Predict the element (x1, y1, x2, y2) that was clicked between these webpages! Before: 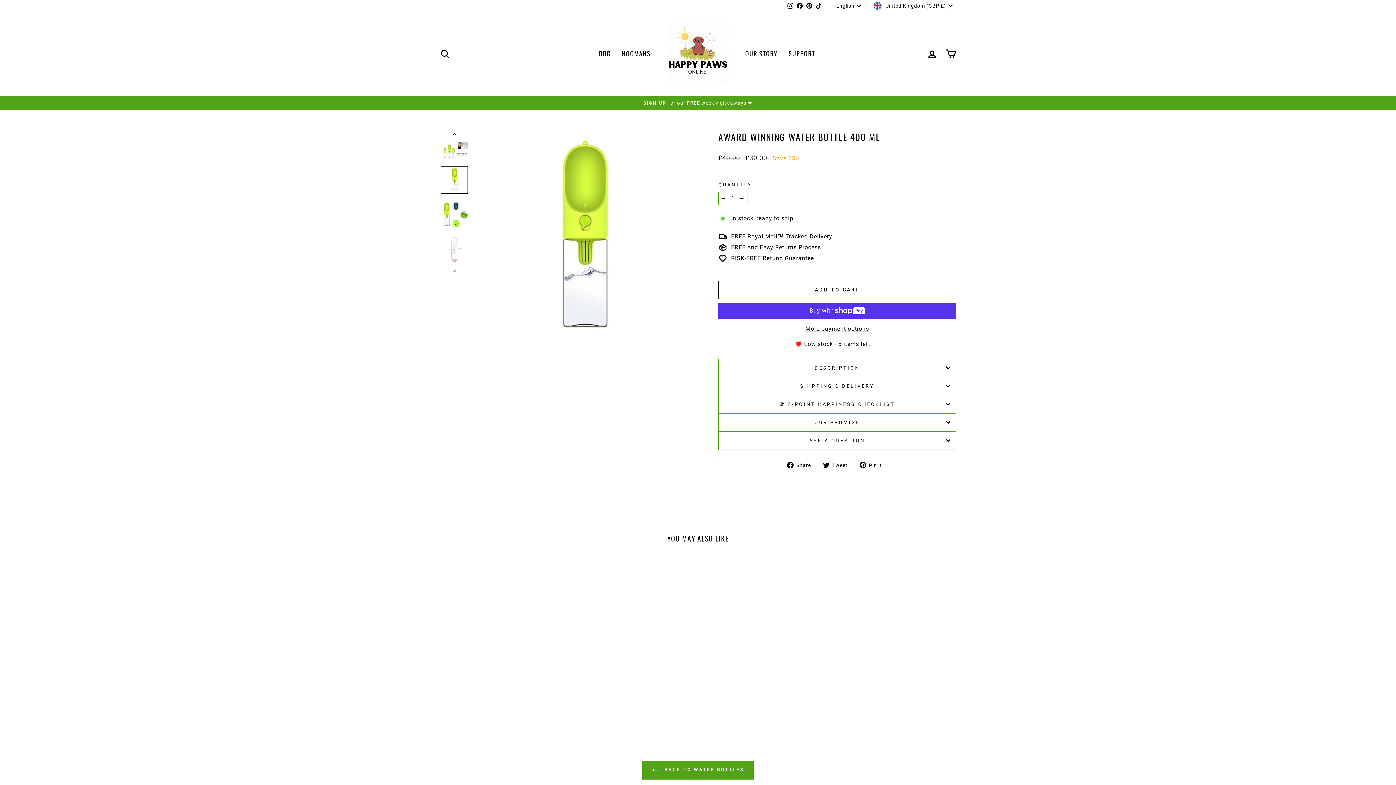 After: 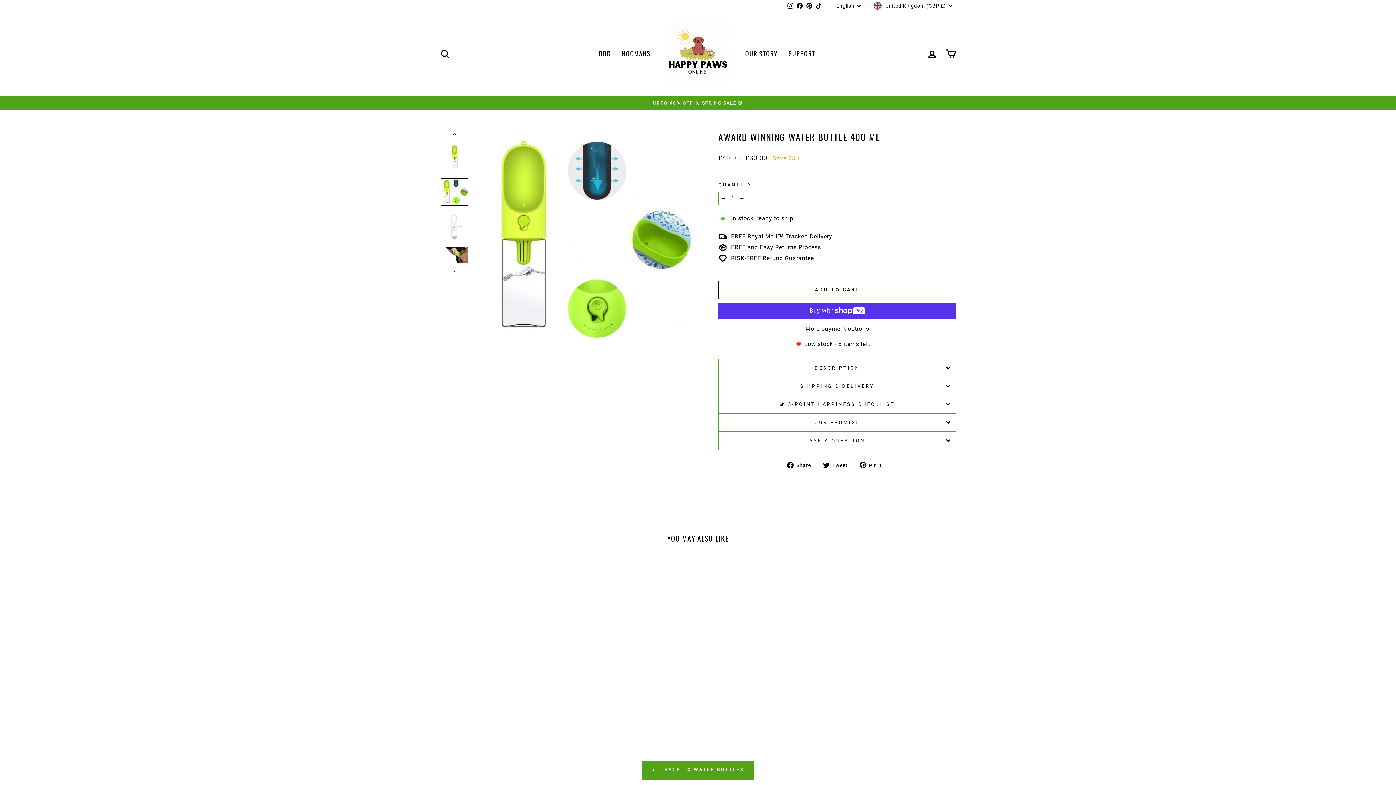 Action: bbox: (440, 263, 469, 275)